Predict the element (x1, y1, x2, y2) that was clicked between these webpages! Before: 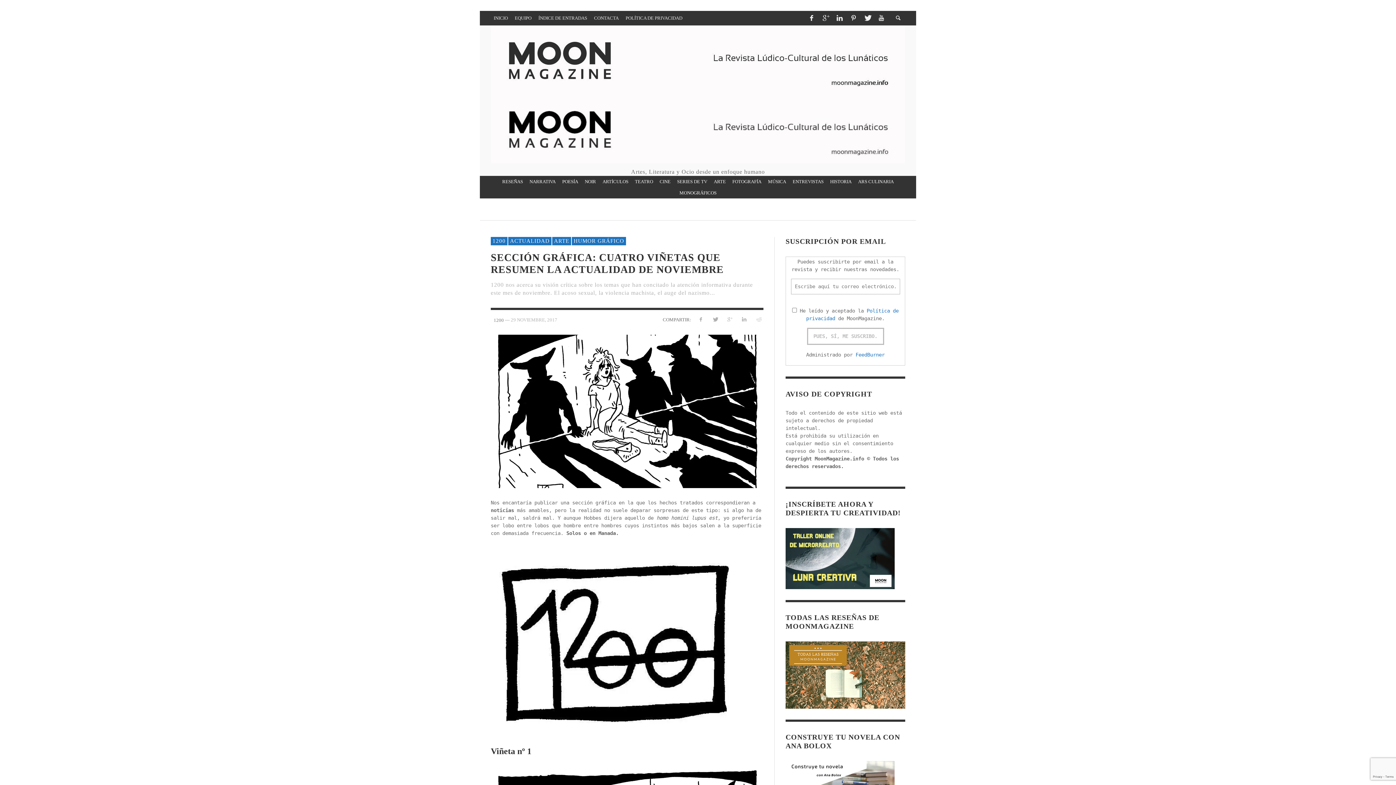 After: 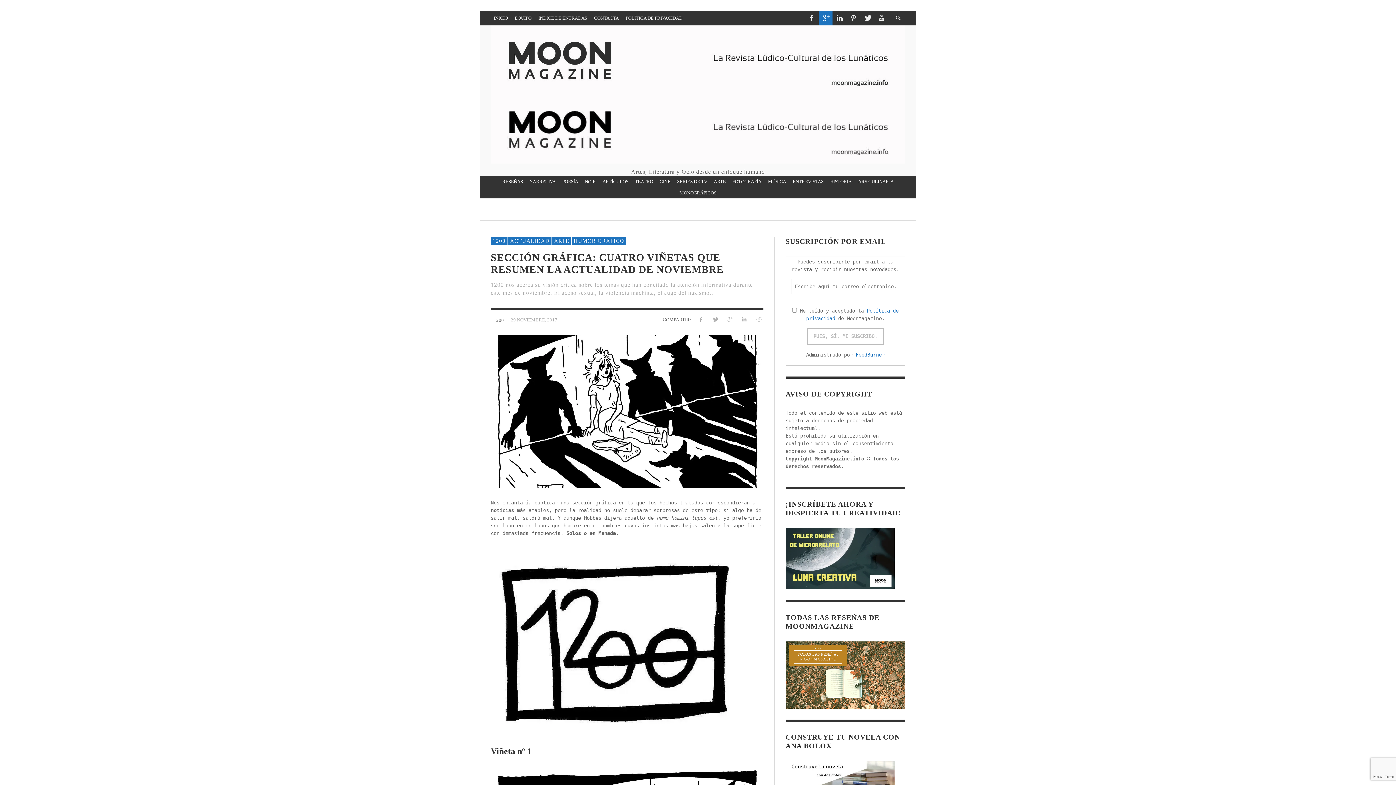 Action: bbox: (818, 10, 832, 25)